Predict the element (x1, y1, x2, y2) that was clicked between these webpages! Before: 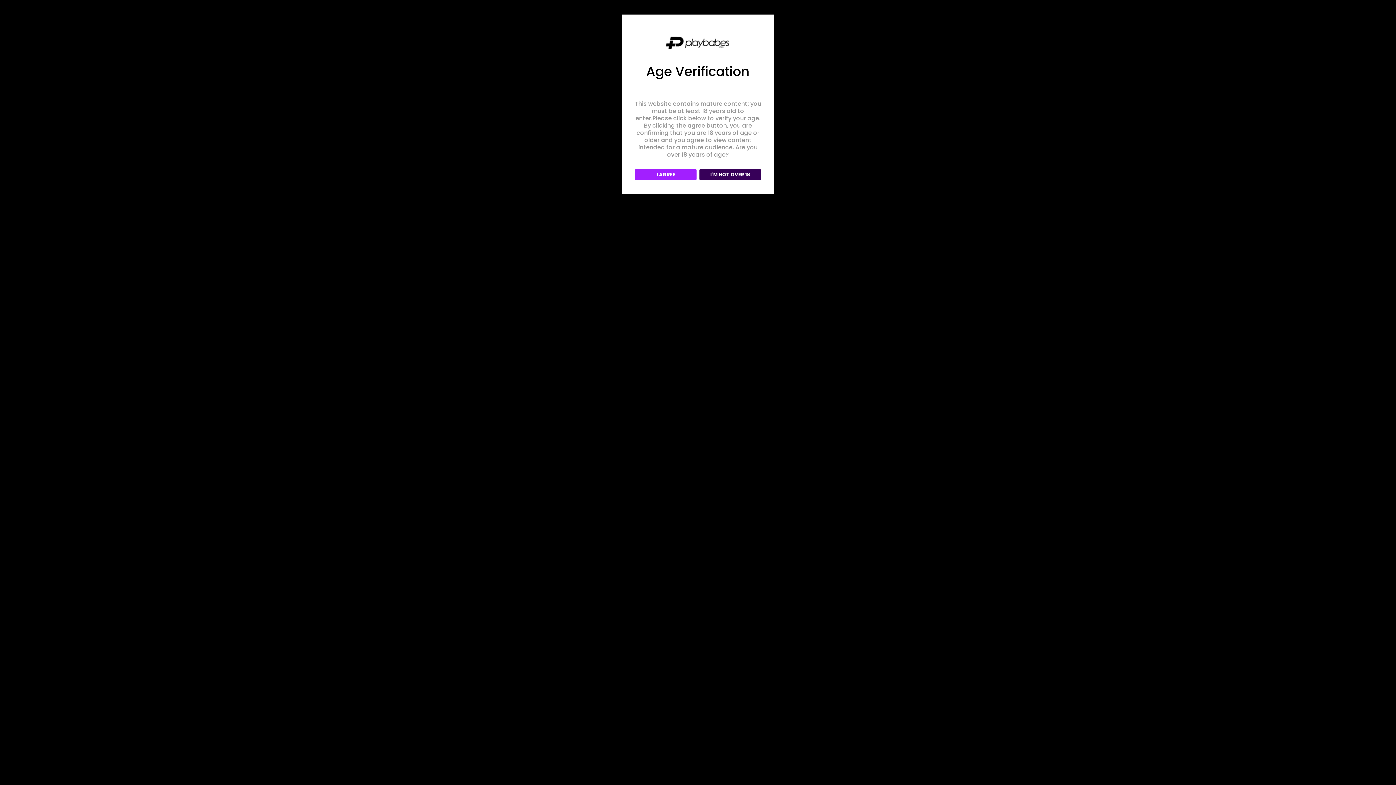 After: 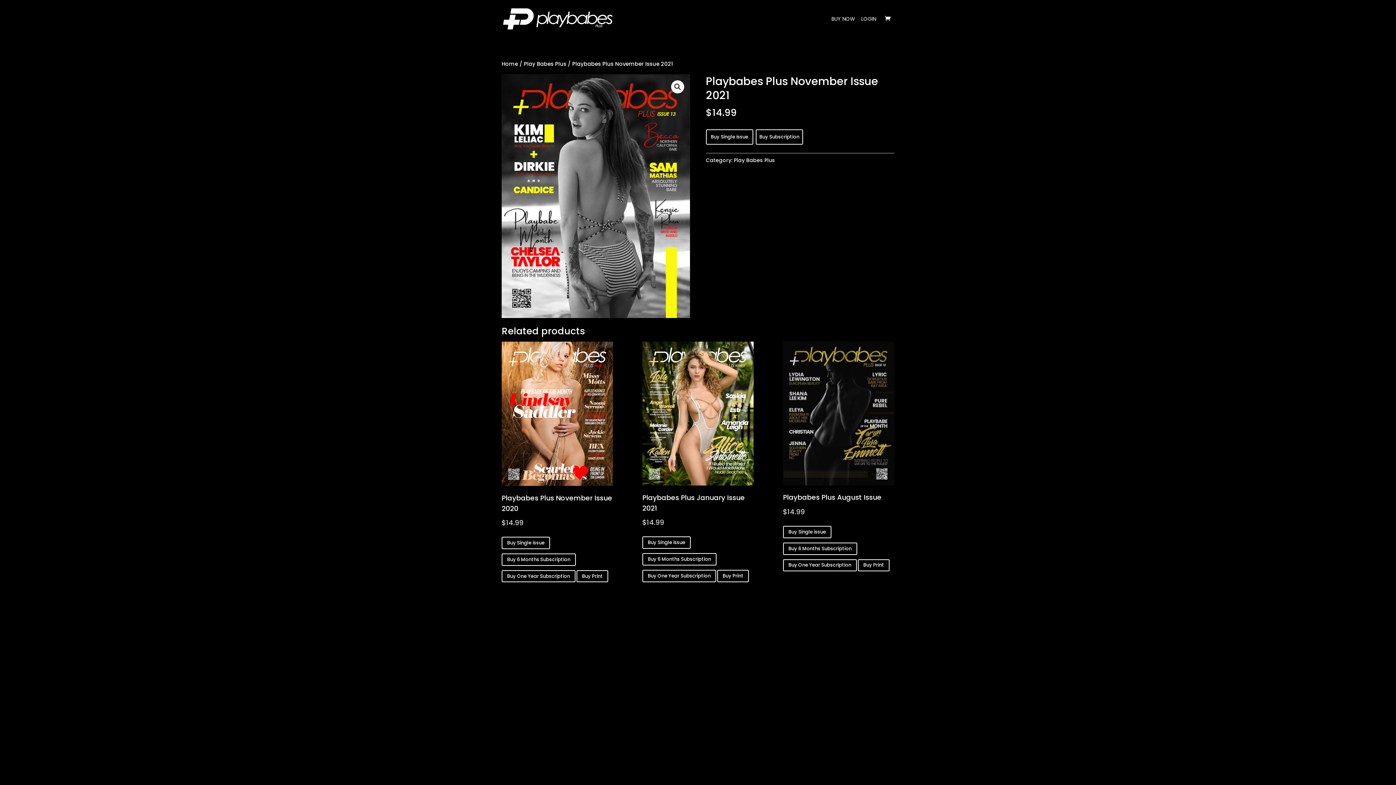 Action: bbox: (634, 168, 696, 180) label: I AGREE